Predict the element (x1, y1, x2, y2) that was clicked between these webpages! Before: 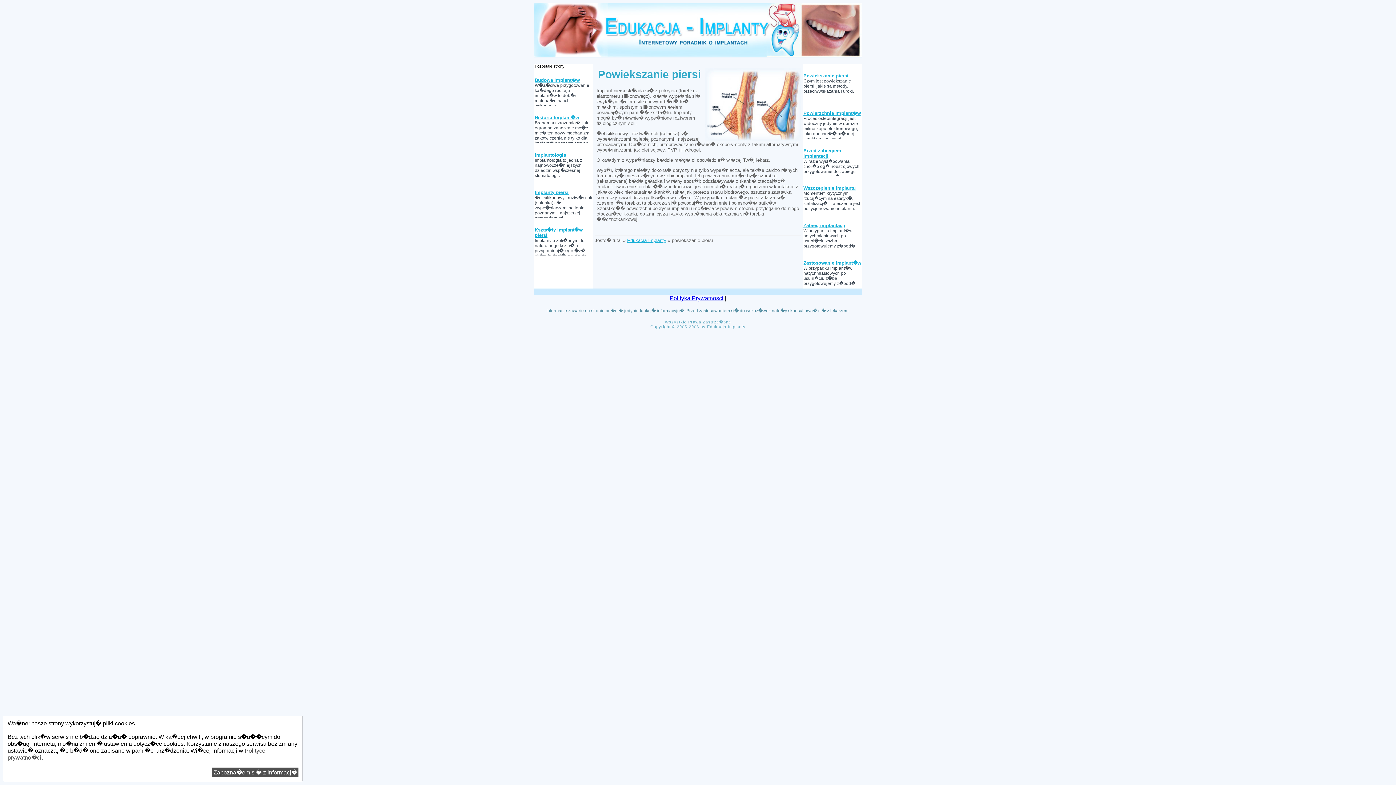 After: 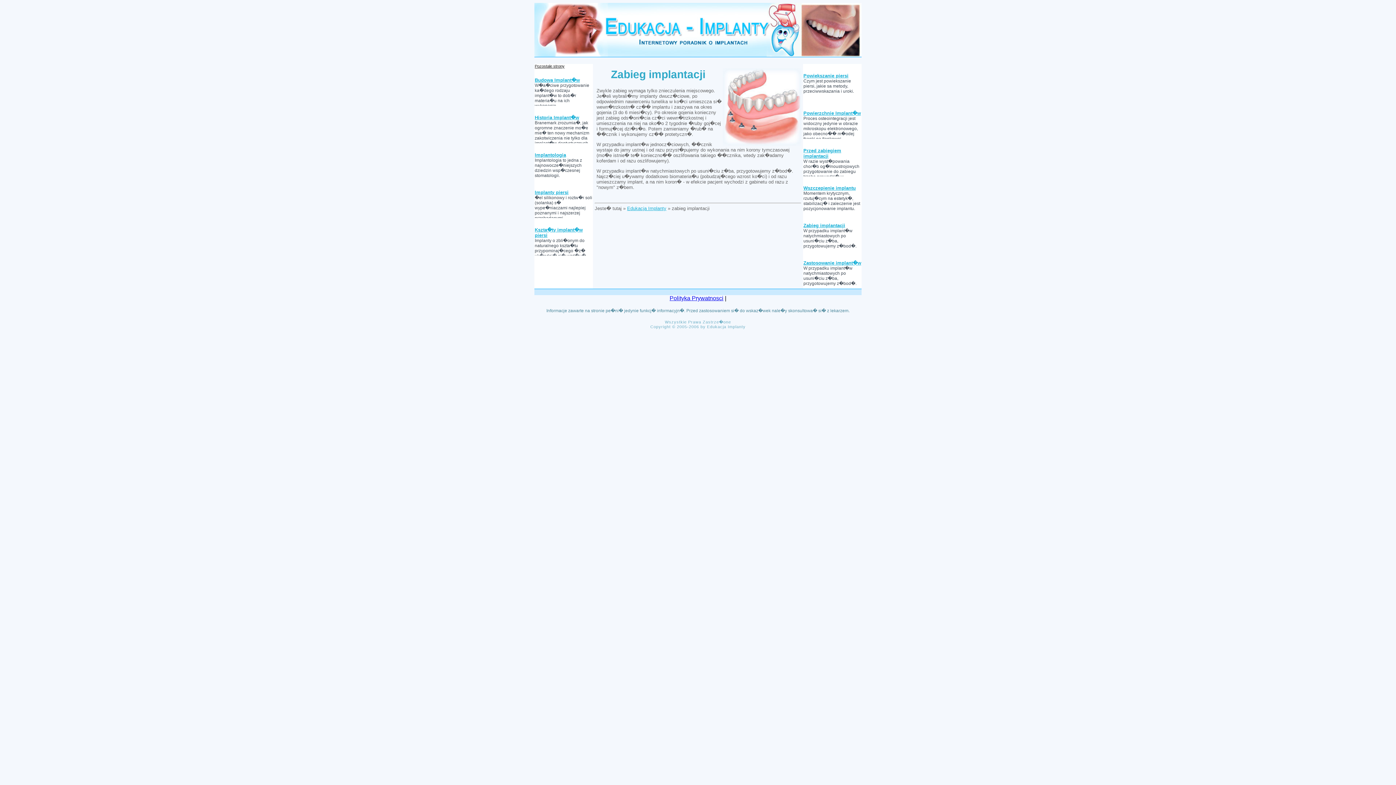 Action: bbox: (803, 222, 845, 228) label: Zabieg implantacji